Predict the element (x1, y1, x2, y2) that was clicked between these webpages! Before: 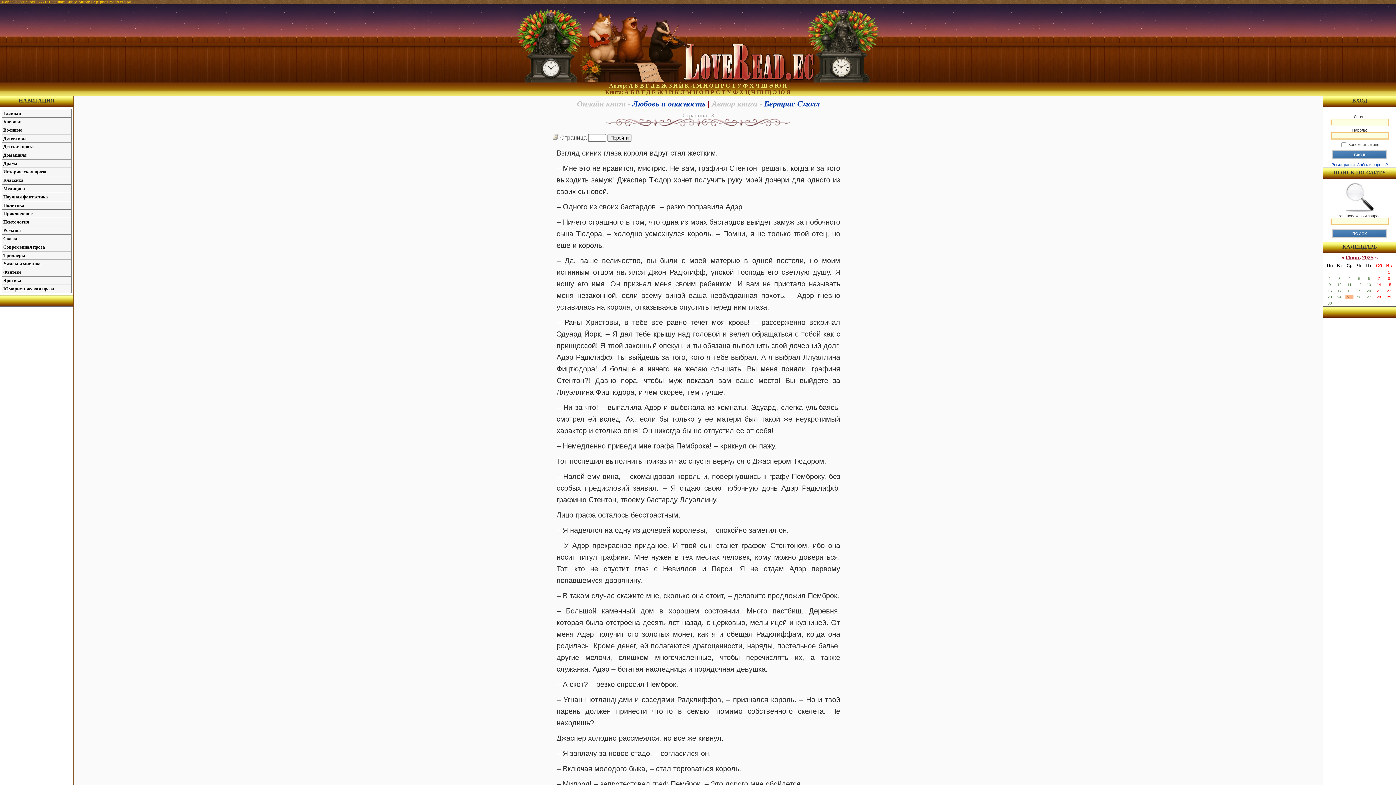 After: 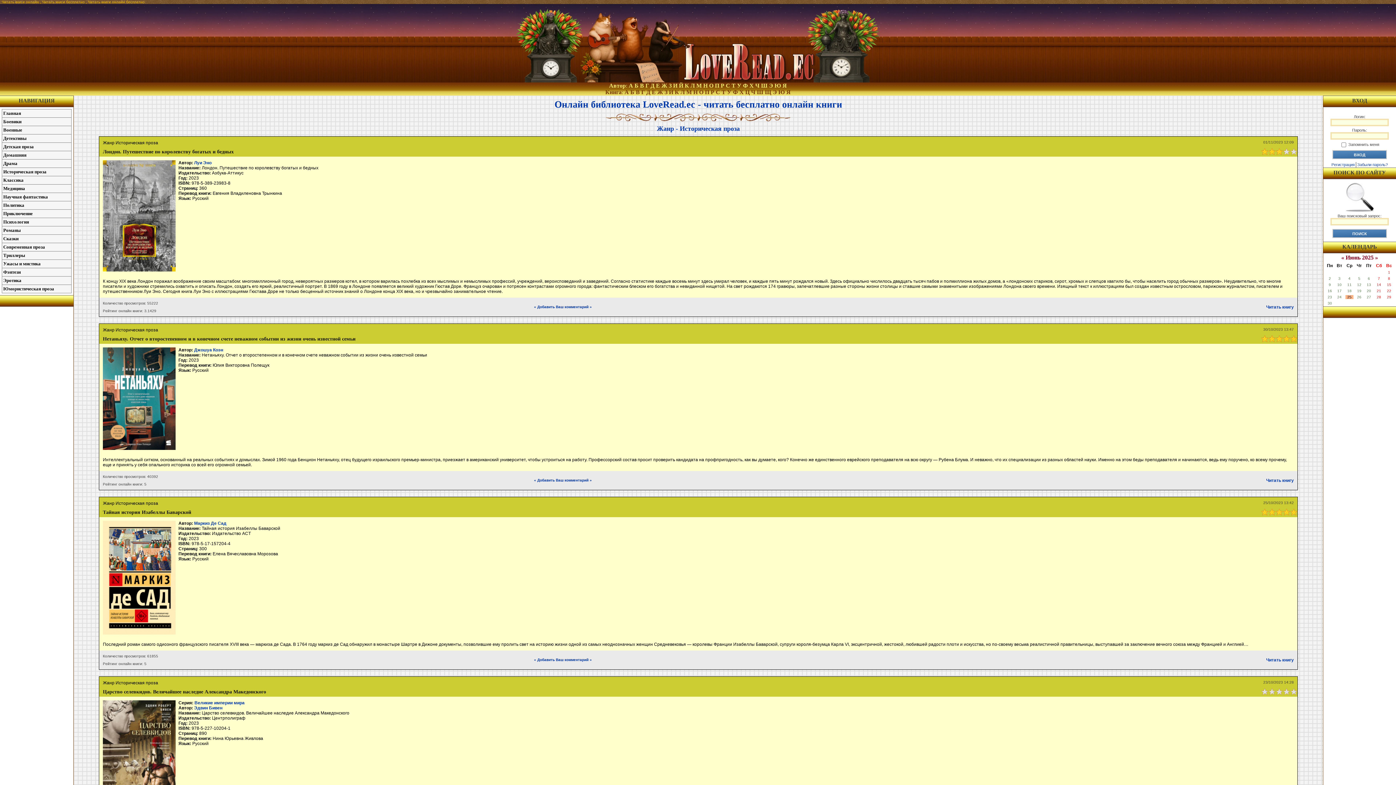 Action: label: Историческая проза bbox: (2, 168, 71, 176)